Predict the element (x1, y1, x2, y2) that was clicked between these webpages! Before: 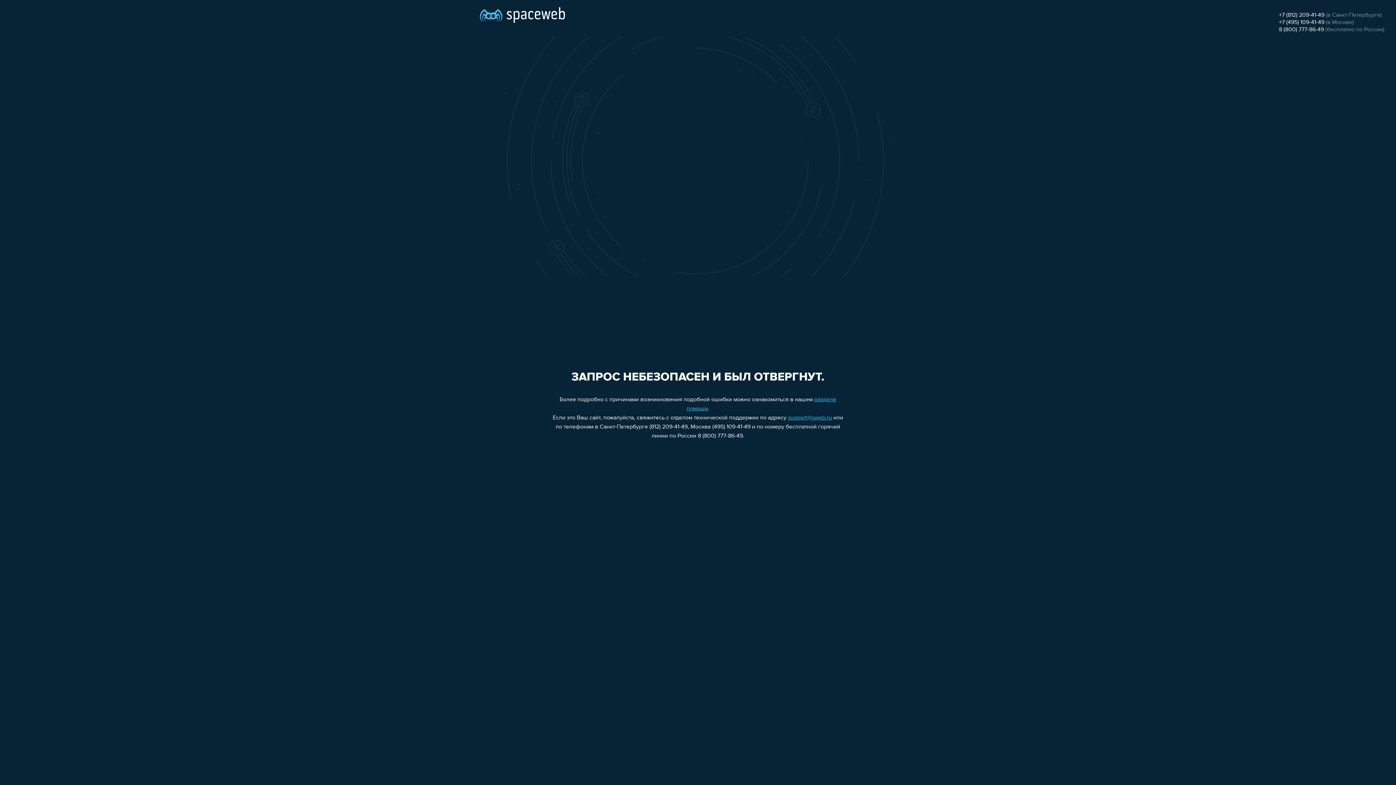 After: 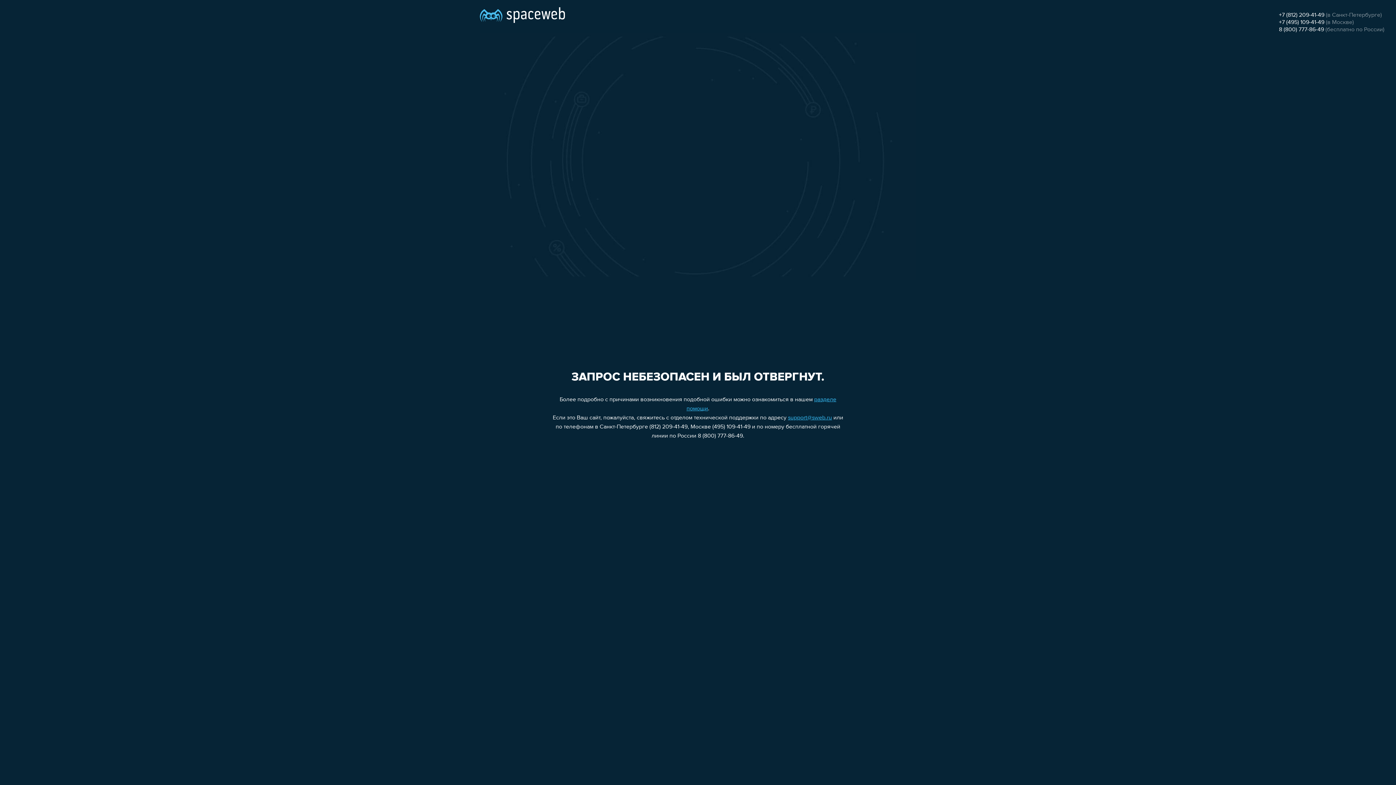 Action: bbox: (1279, 12, 1324, 18) label: +7 (812) 209-41-49